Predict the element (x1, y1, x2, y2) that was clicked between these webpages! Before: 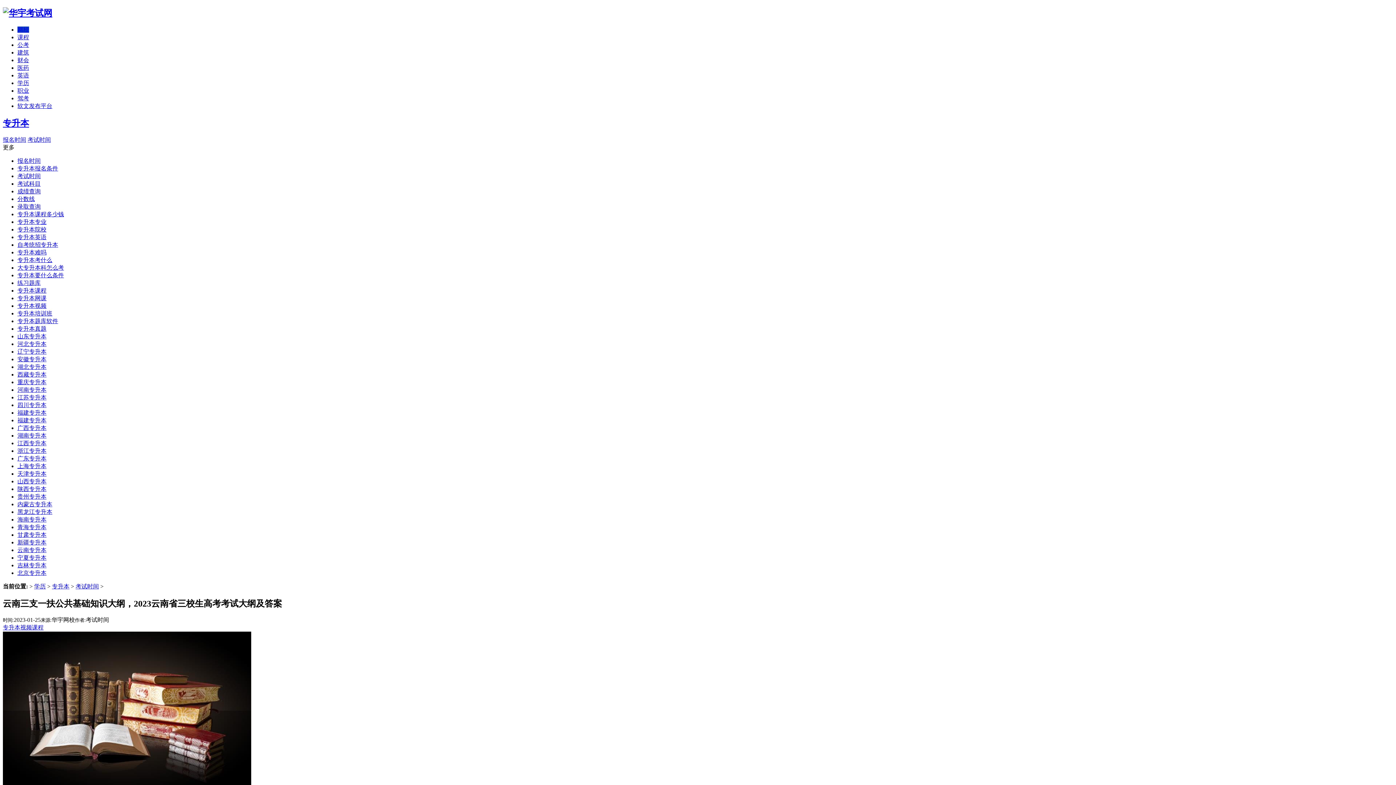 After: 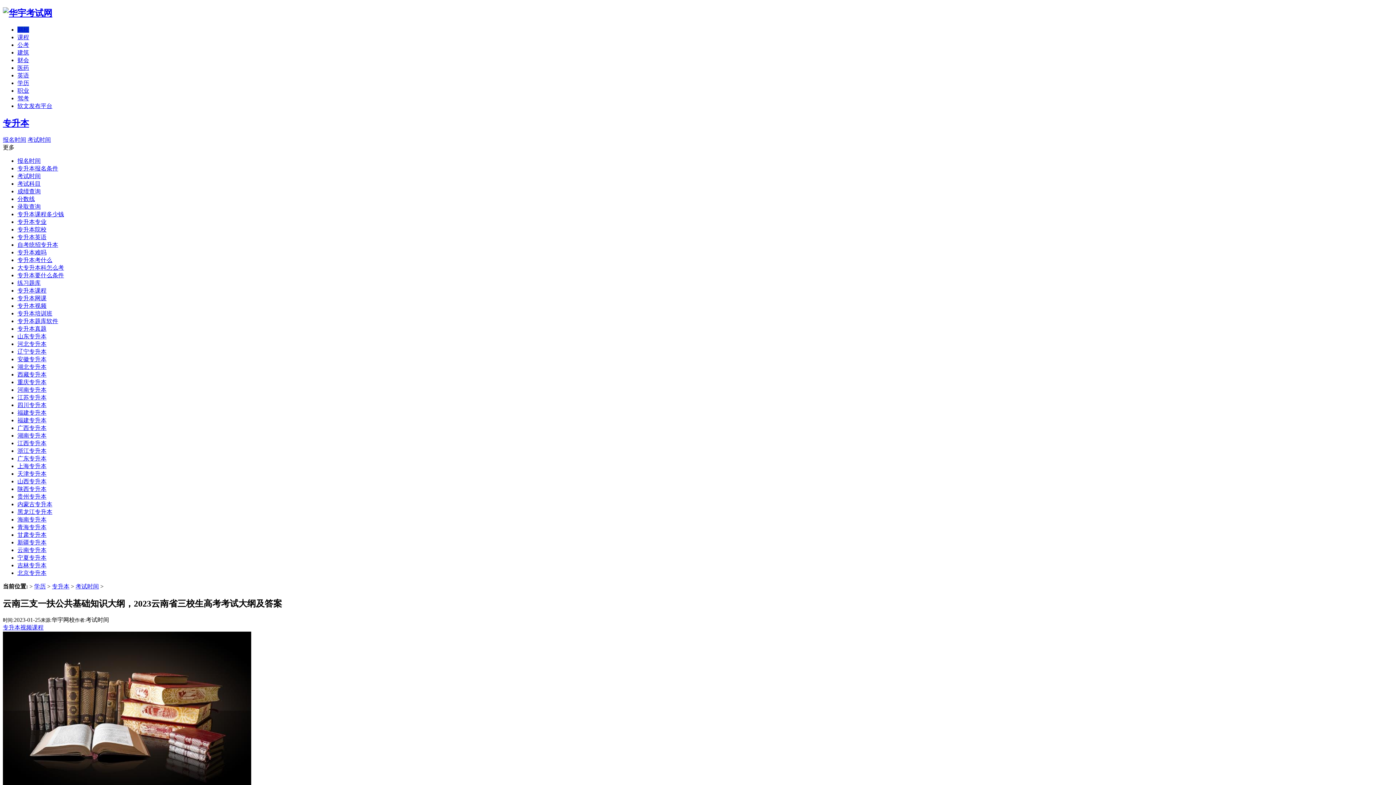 Action: bbox: (17, 272, 64, 278) label: 专升本要什么条件